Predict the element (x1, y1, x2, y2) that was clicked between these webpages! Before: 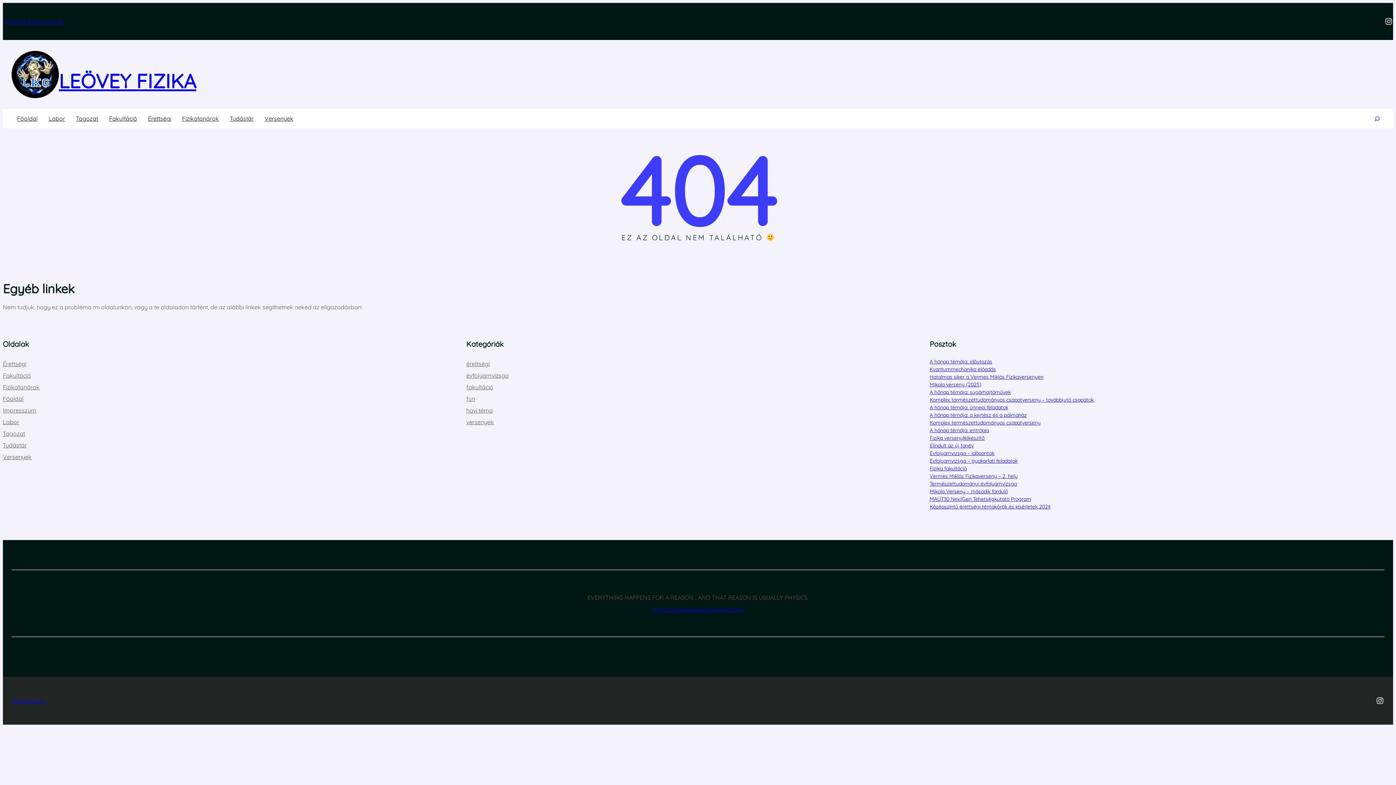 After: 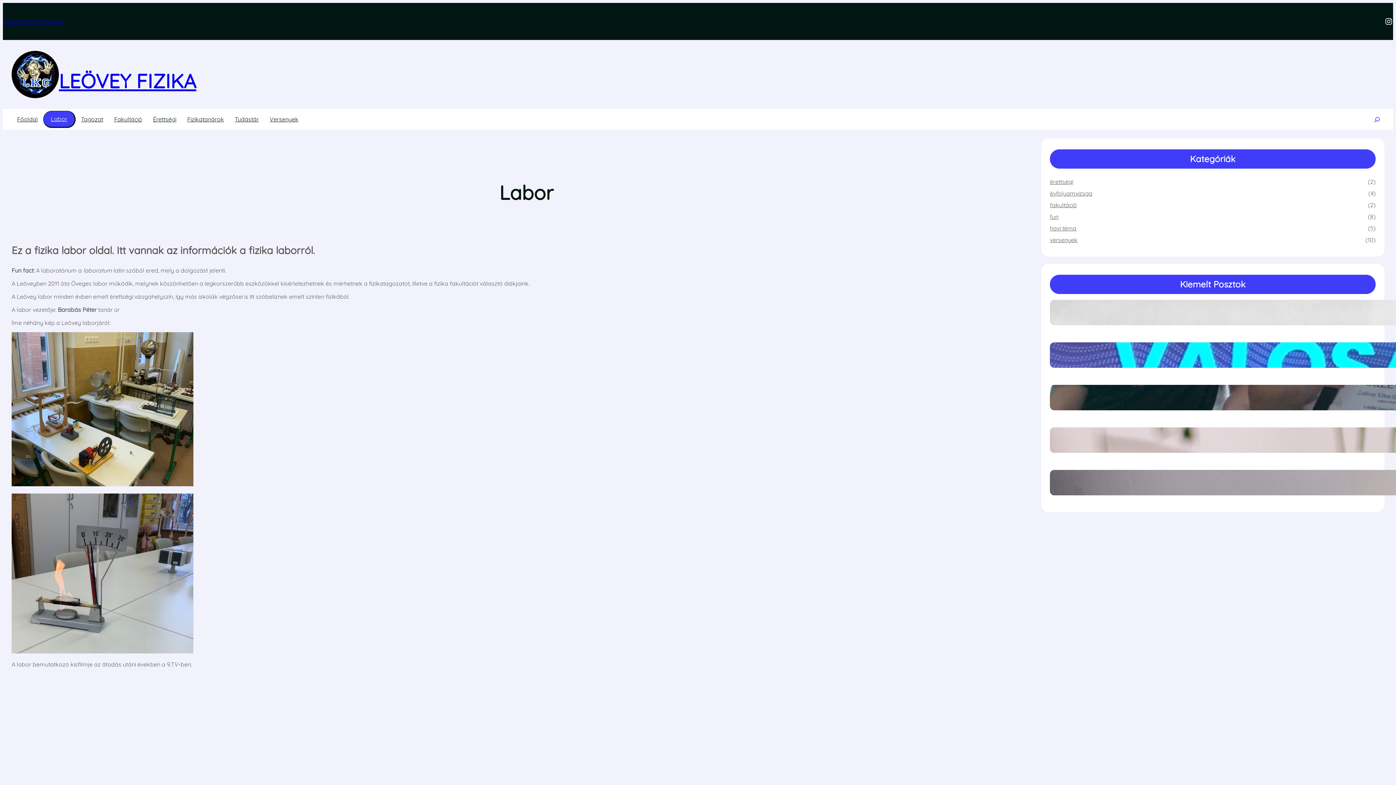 Action: bbox: (43, 110, 70, 126) label: Labor